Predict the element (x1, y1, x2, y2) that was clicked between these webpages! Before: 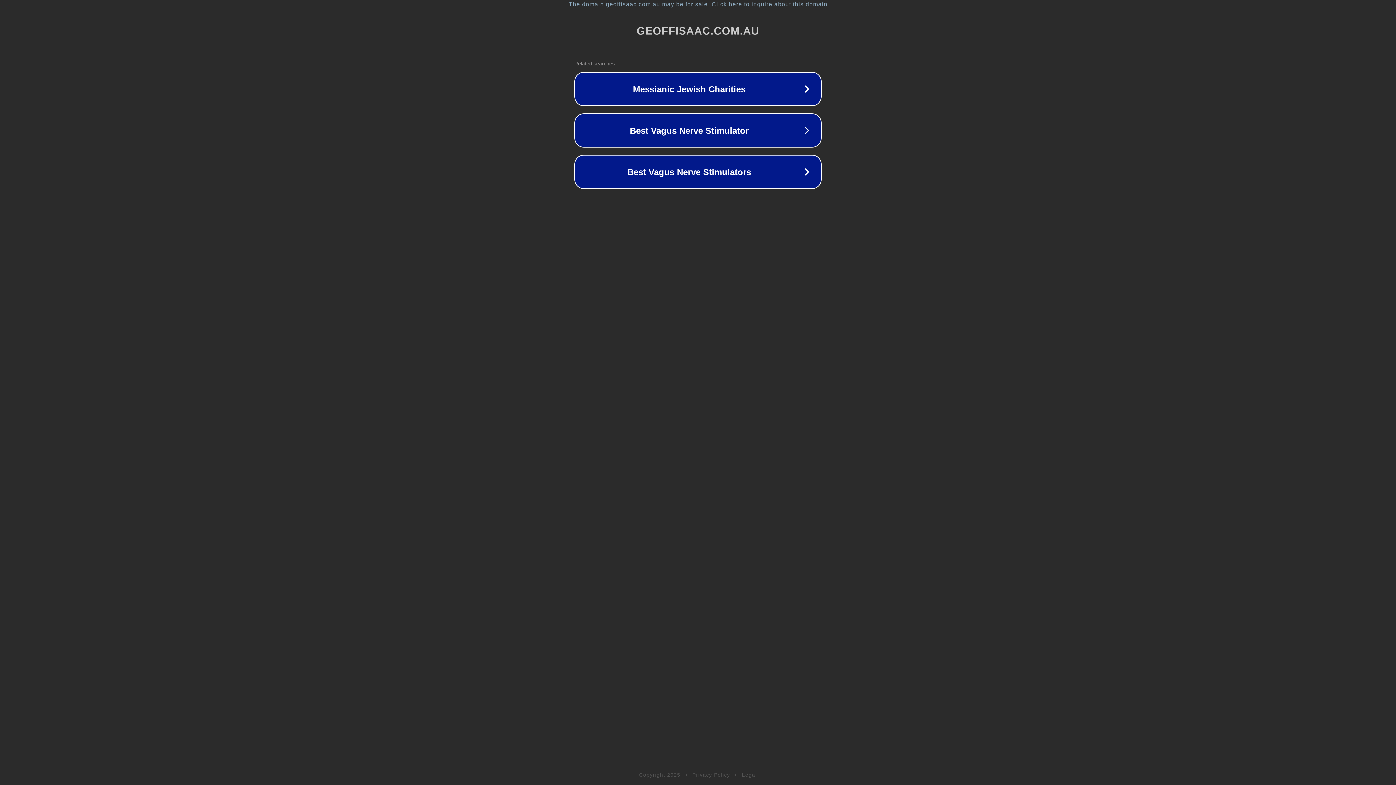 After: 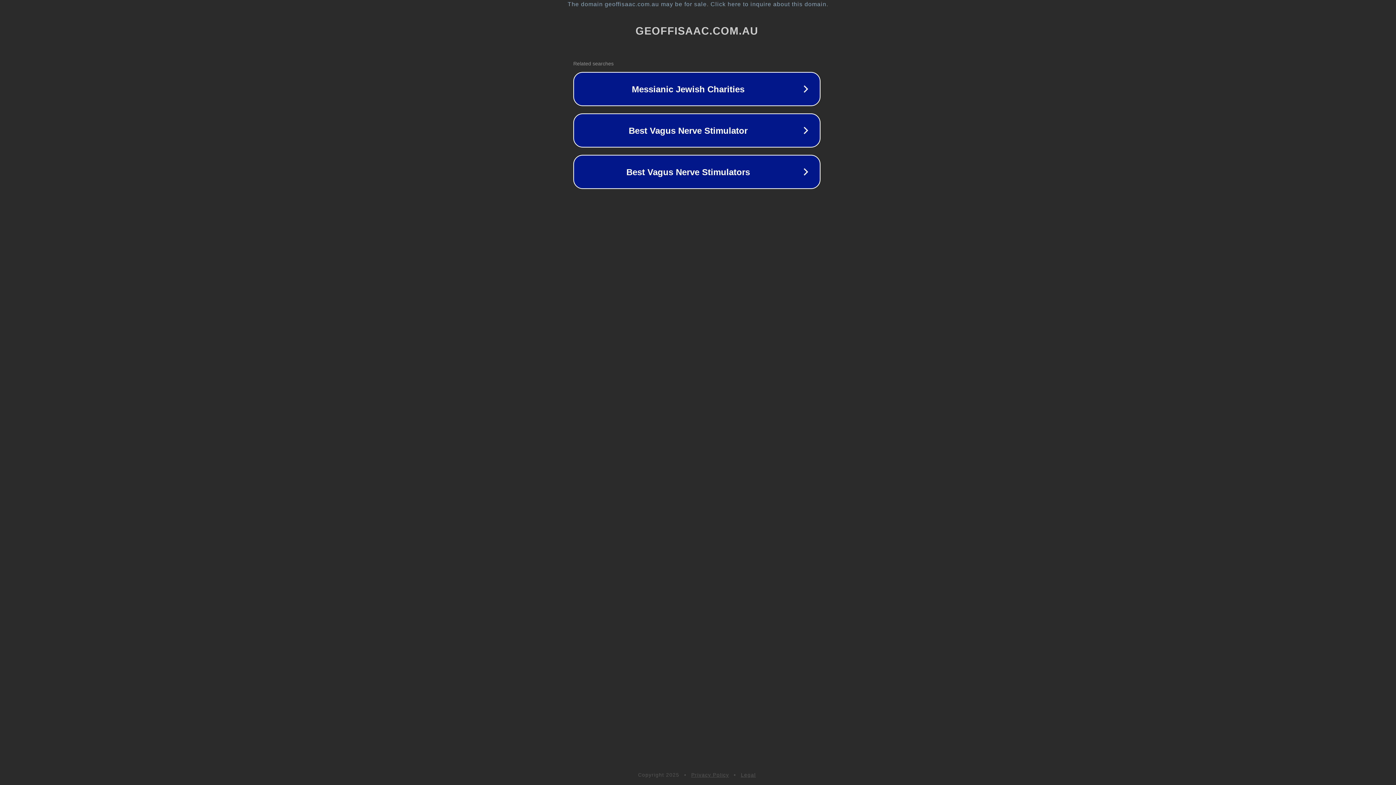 Action: bbox: (1, 1, 1397, 7) label: The domain geoffisaac.com.au may be for sale. Click here to inquire about this domain.